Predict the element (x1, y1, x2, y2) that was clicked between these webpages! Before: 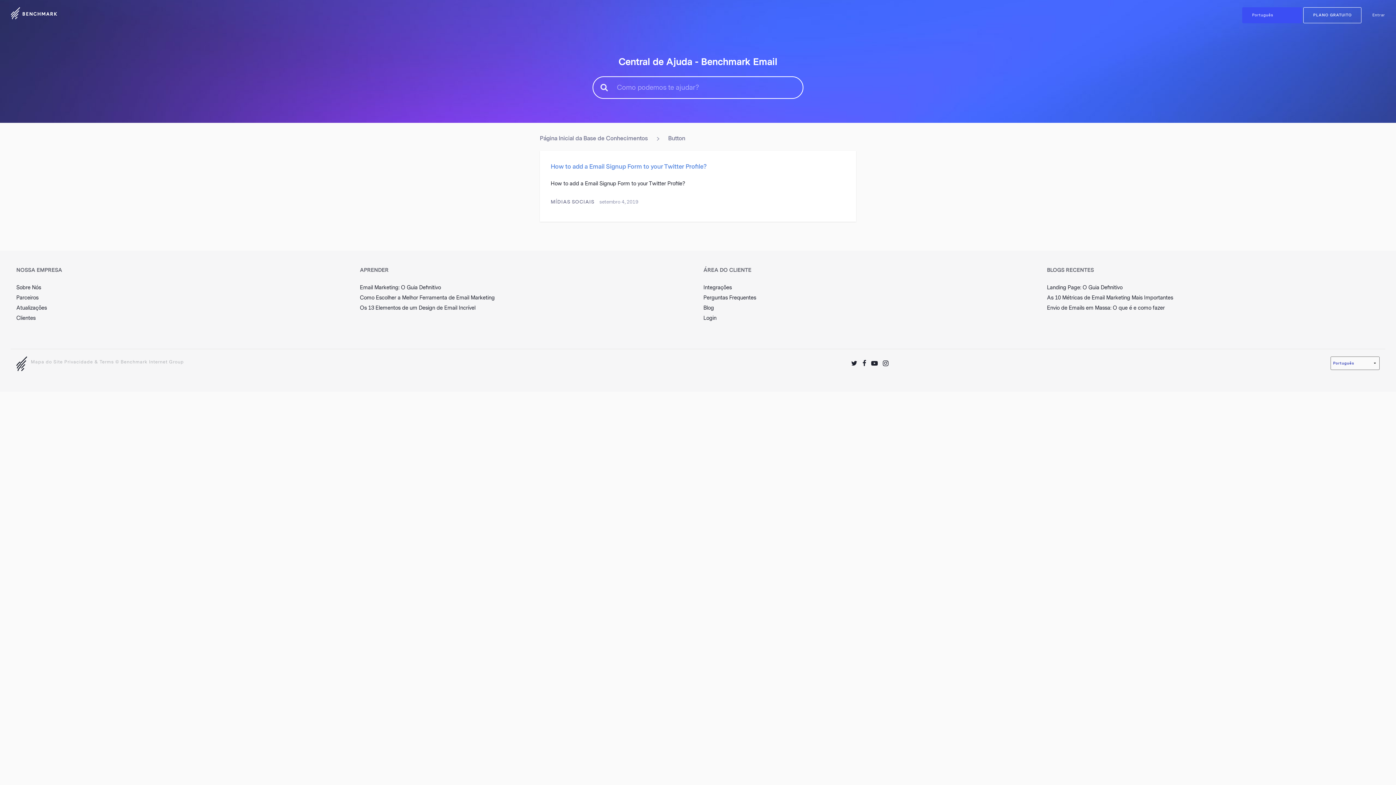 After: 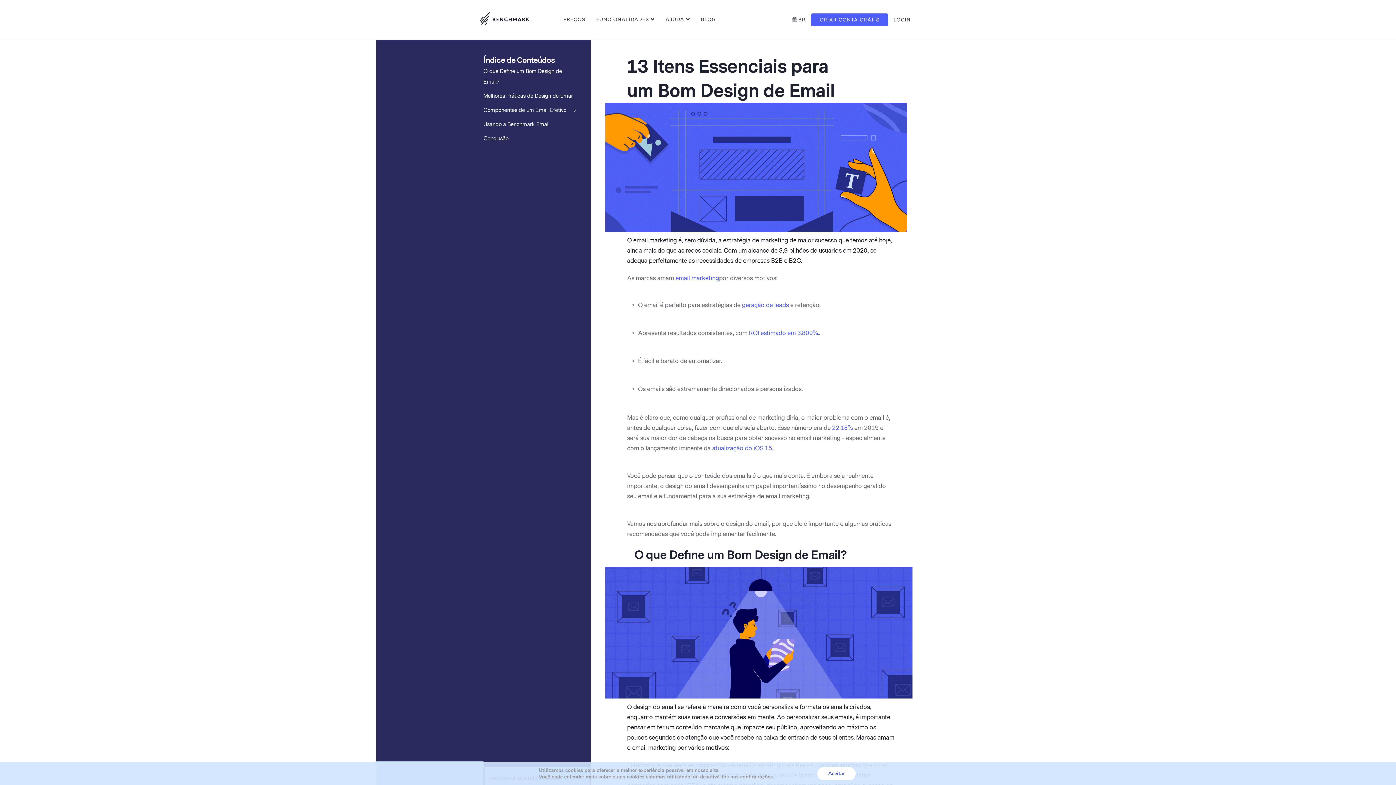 Action: label: Os 13 Elementos de um Design de Email Incrível bbox: (360, 305, 475, 311)